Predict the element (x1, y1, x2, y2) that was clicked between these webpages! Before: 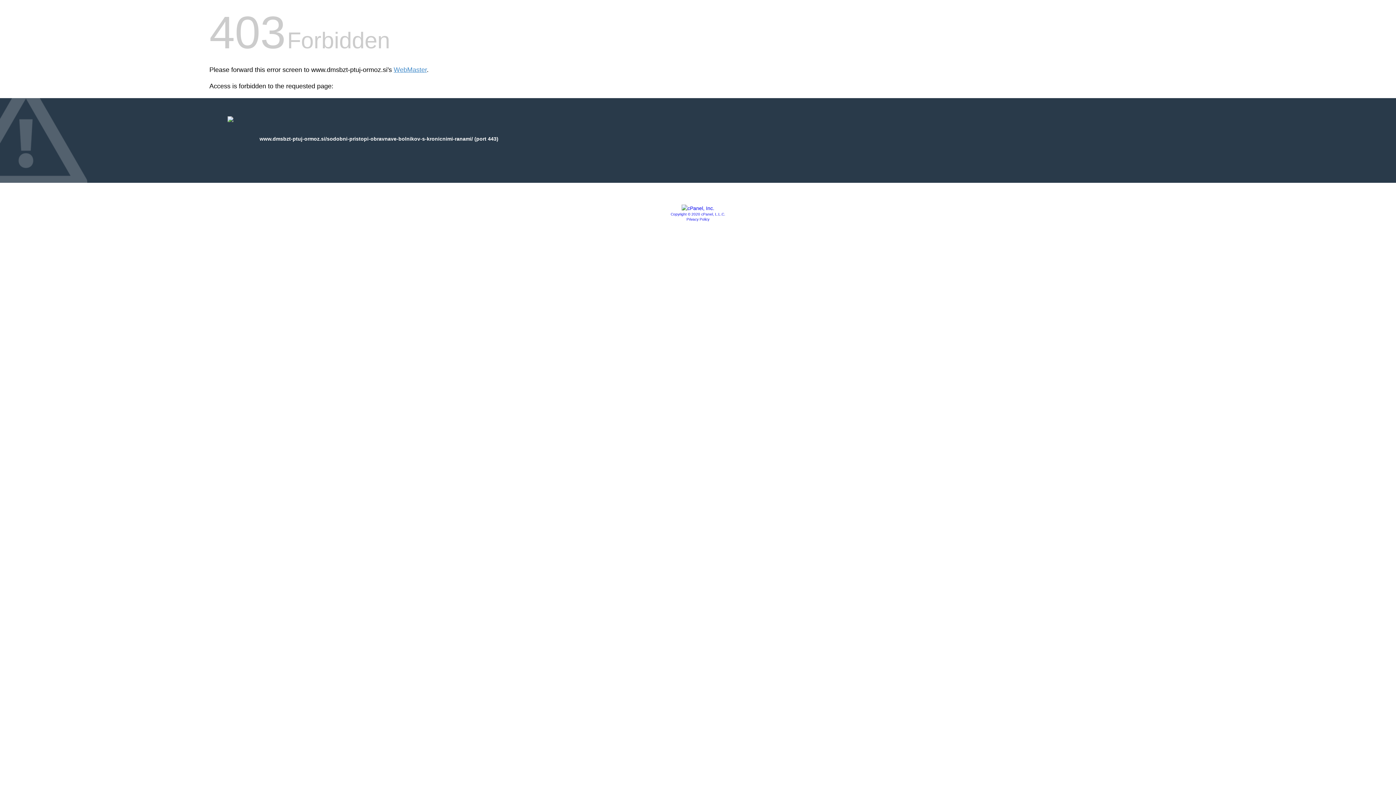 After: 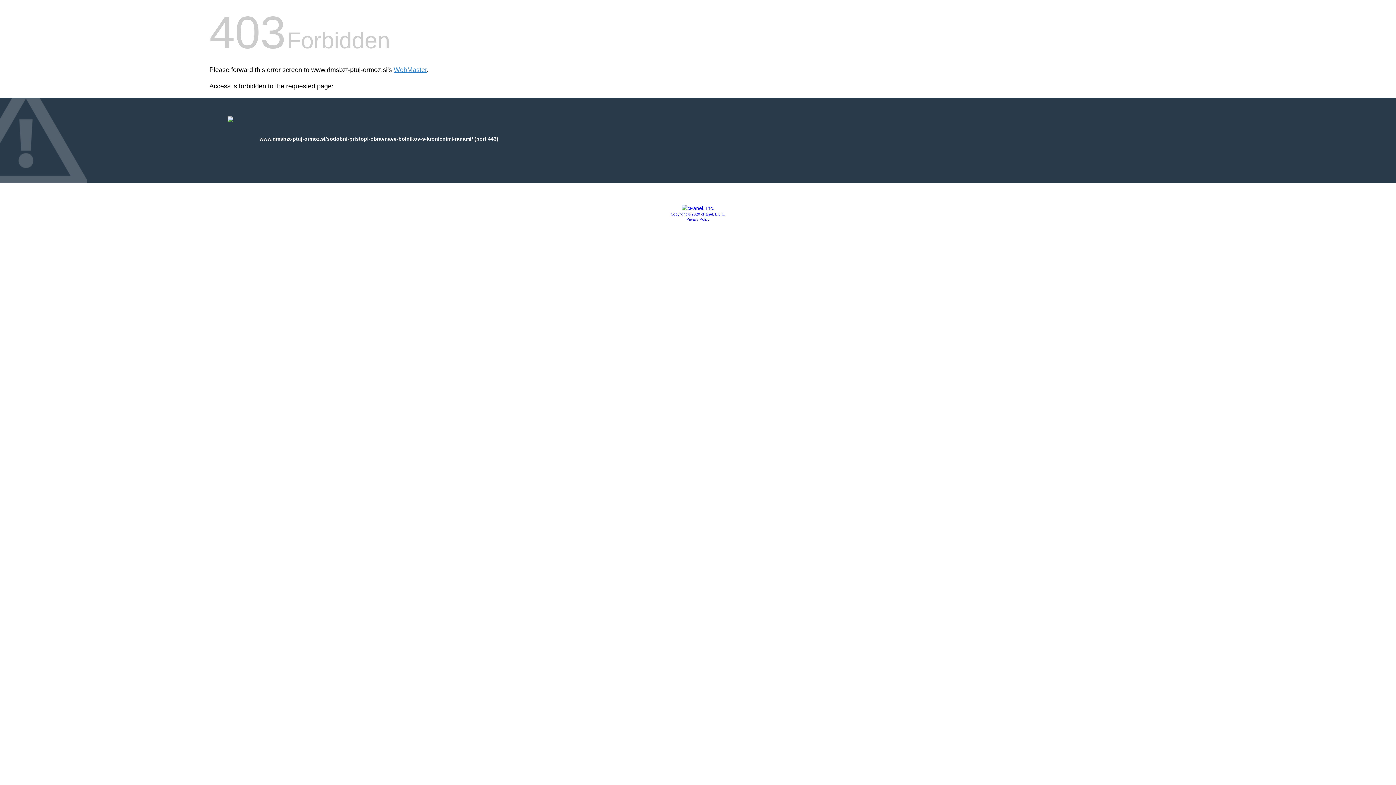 Action: label: Privacy Policy bbox: (686, 217, 709, 221)